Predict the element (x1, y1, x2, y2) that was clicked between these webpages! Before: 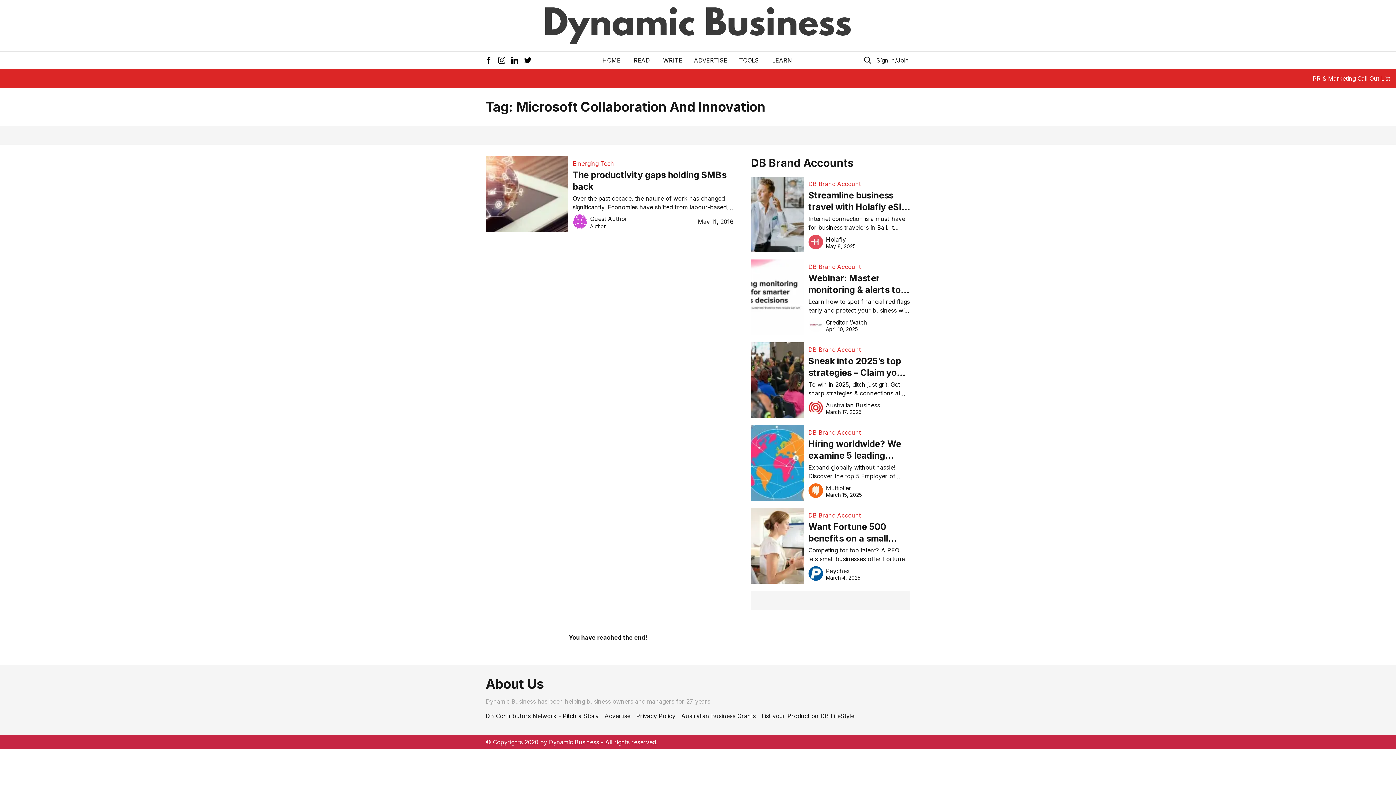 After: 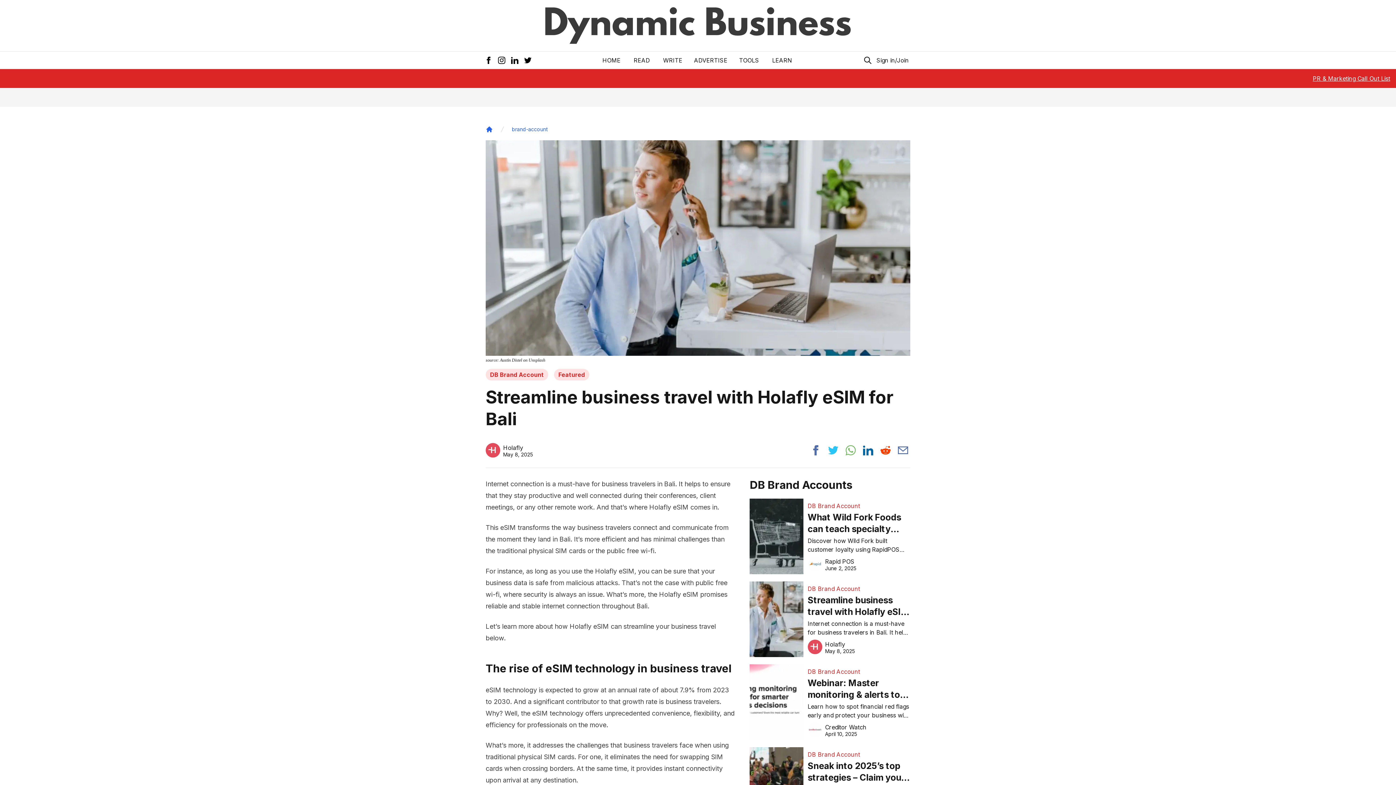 Action: label: Streamline business travel with Holafly eSIM for Bali bbox: (808, 188, 910, 214)